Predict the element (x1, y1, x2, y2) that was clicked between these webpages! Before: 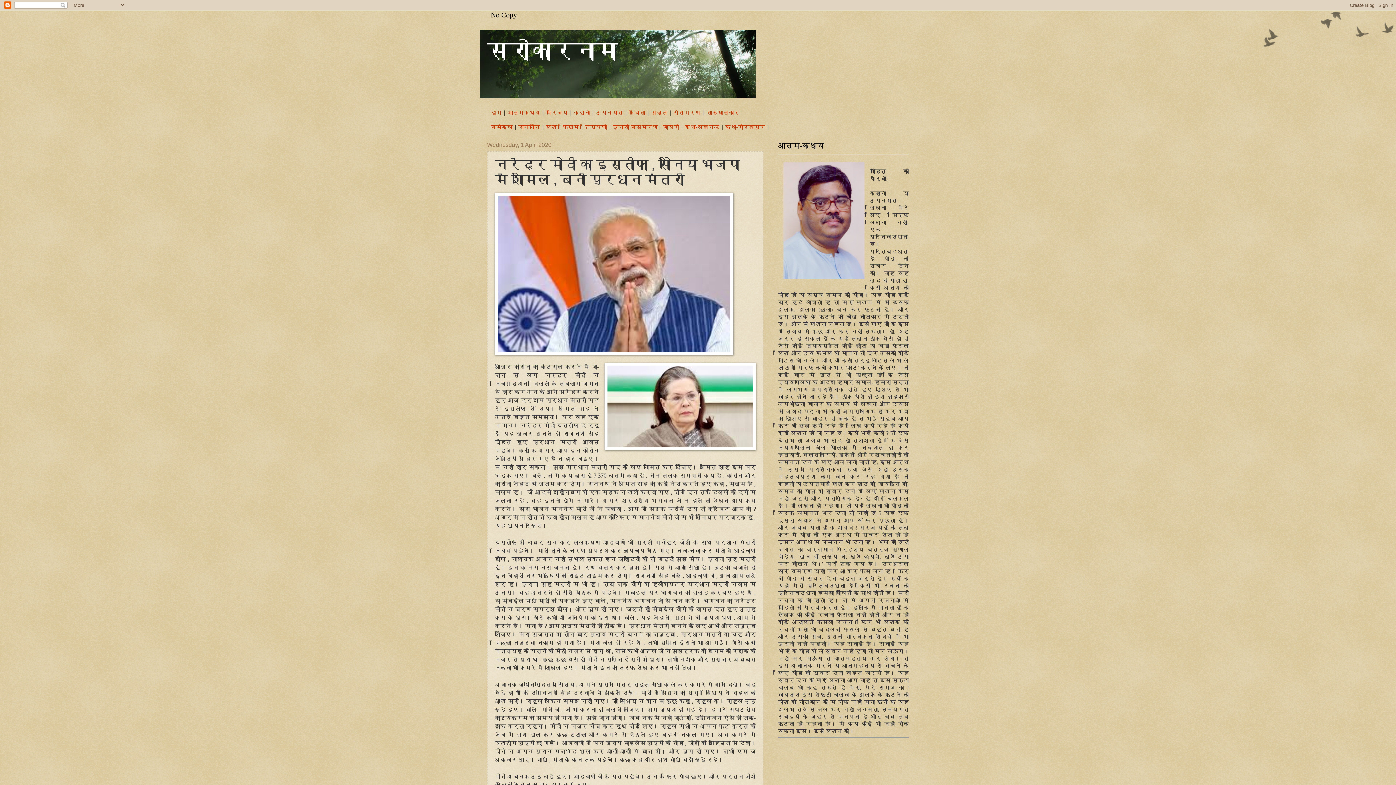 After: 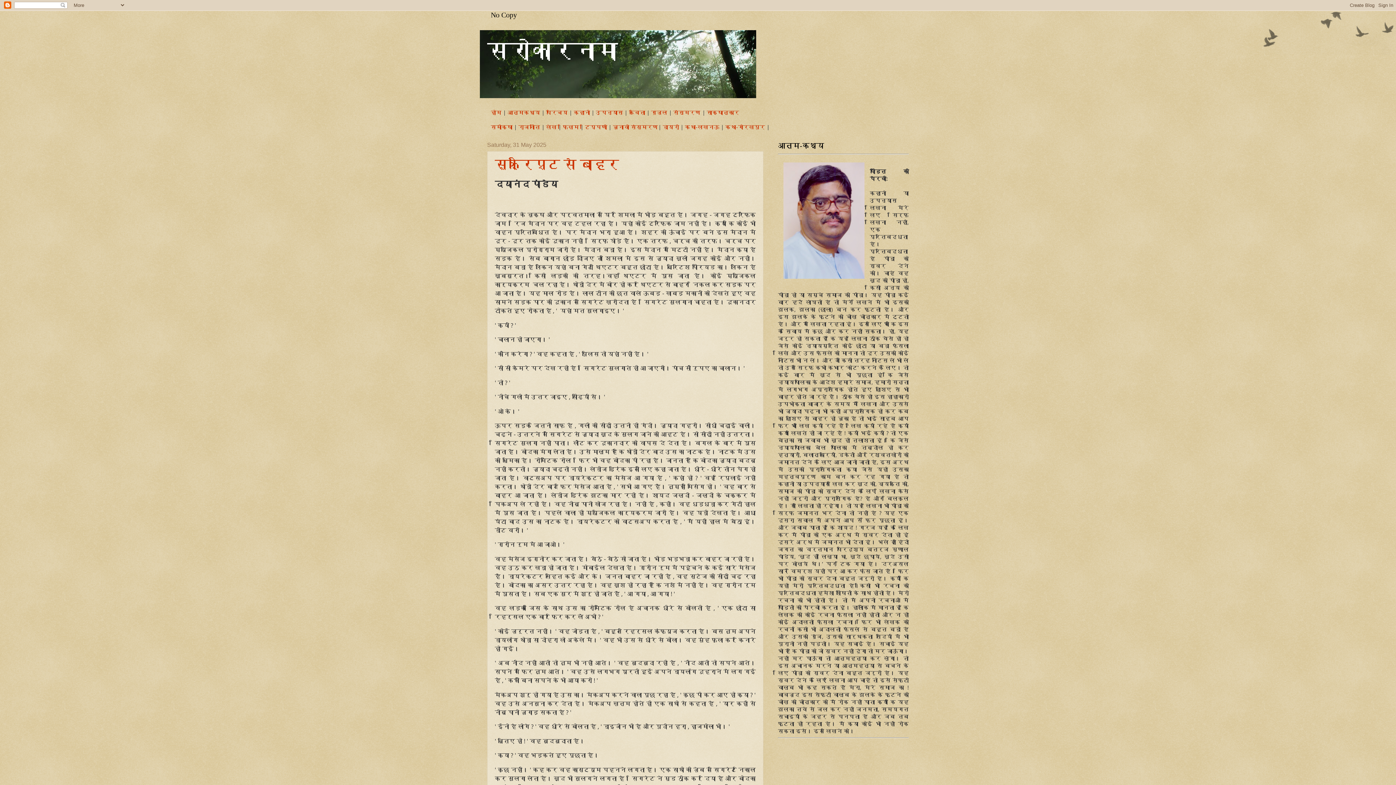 Action: bbox: (490, 109, 501, 116) label: होम